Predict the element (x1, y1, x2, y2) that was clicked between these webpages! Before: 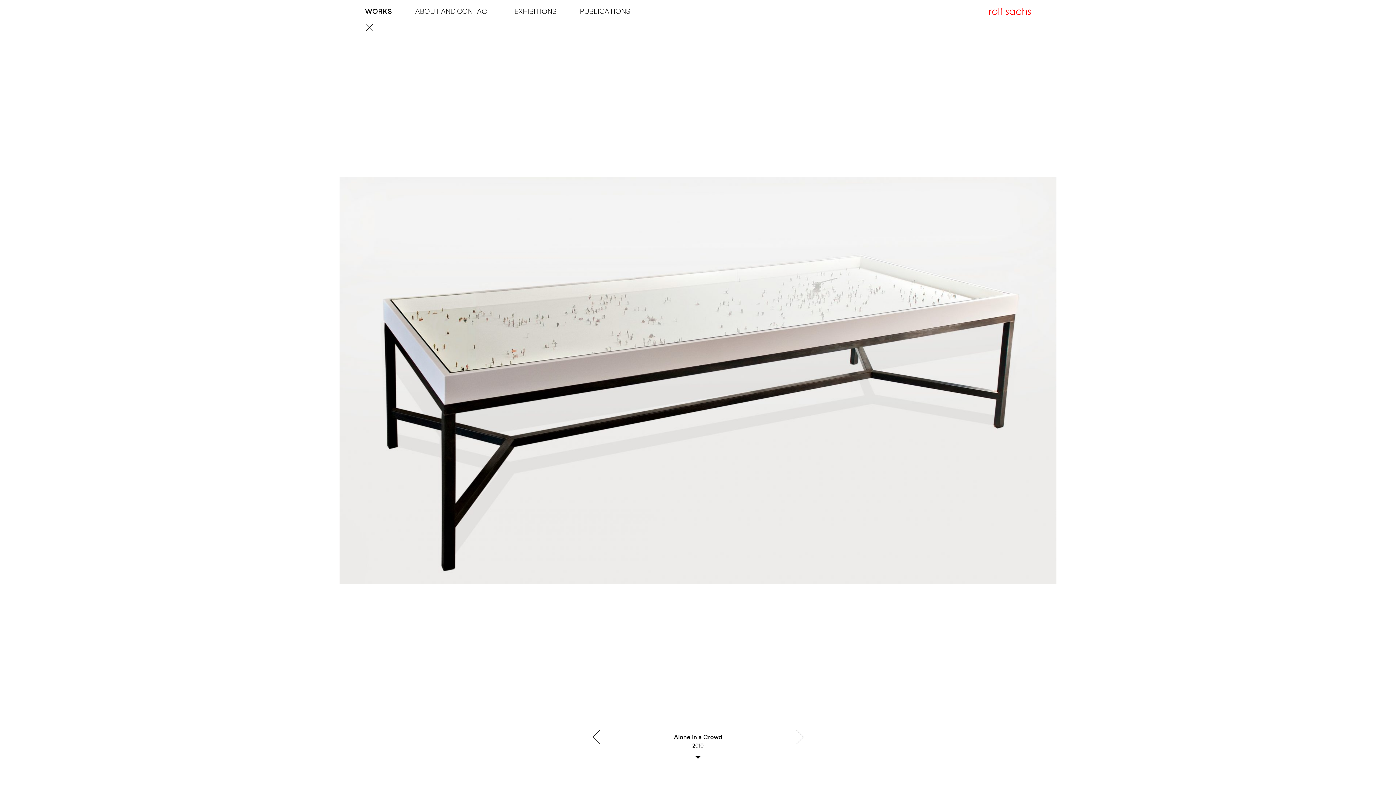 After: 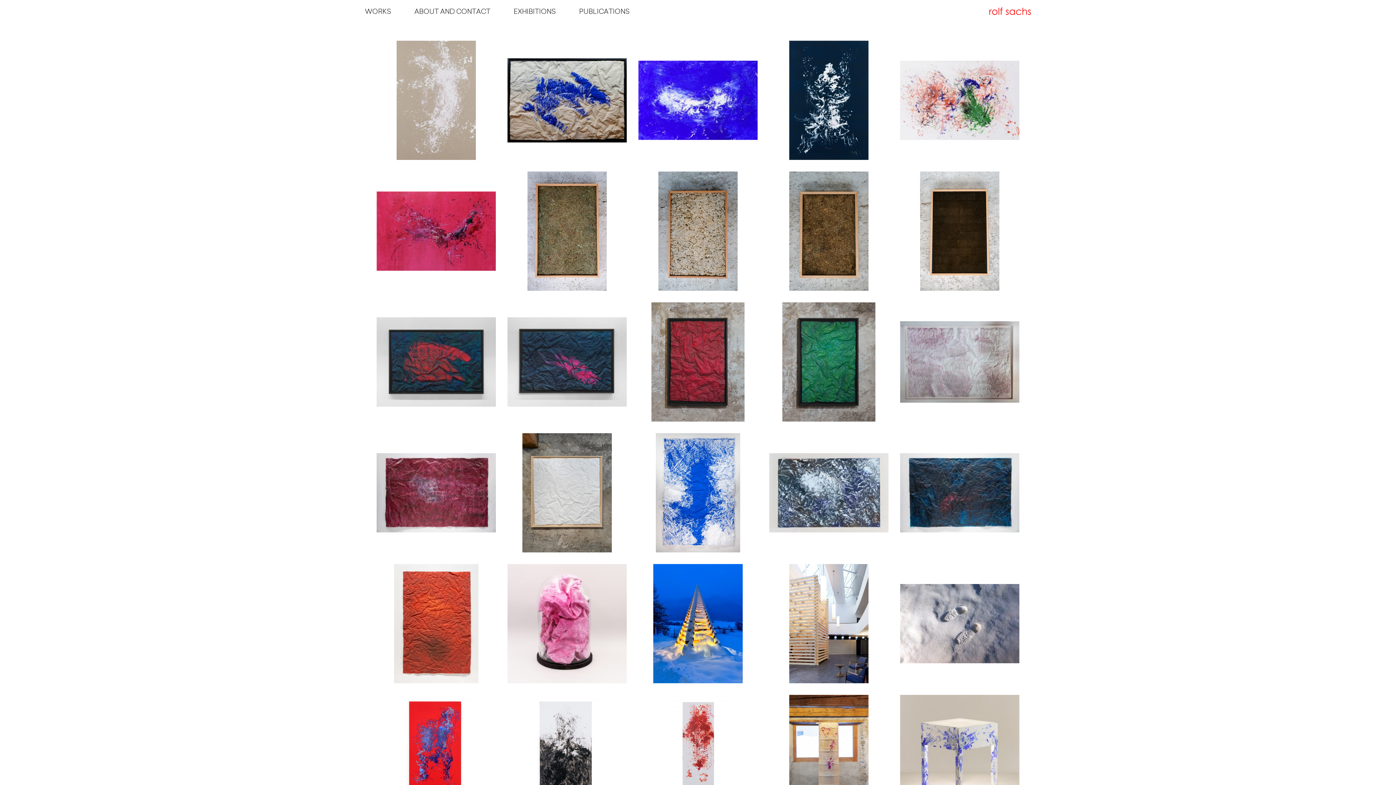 Action: label: rolfsachs.com bbox: (989, 5, 1031, 17)